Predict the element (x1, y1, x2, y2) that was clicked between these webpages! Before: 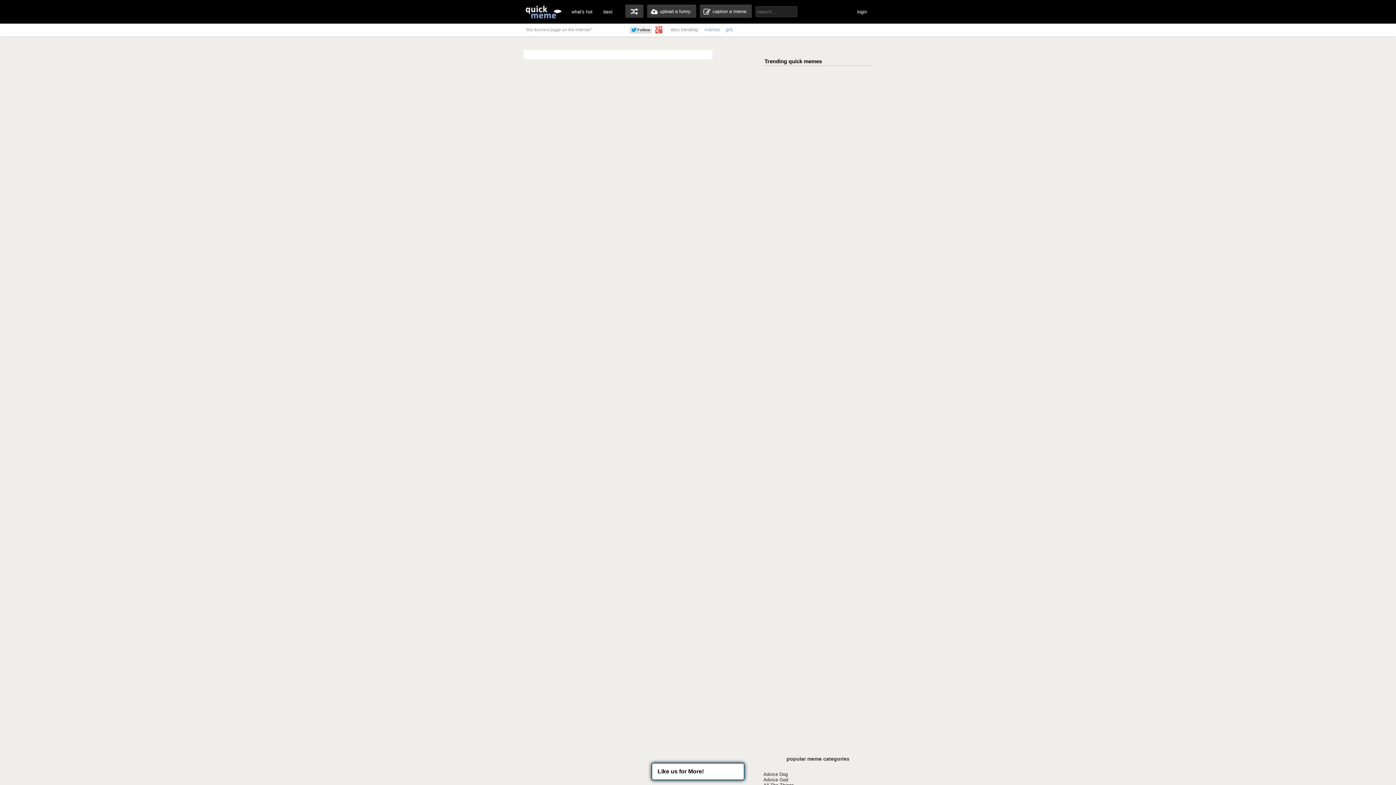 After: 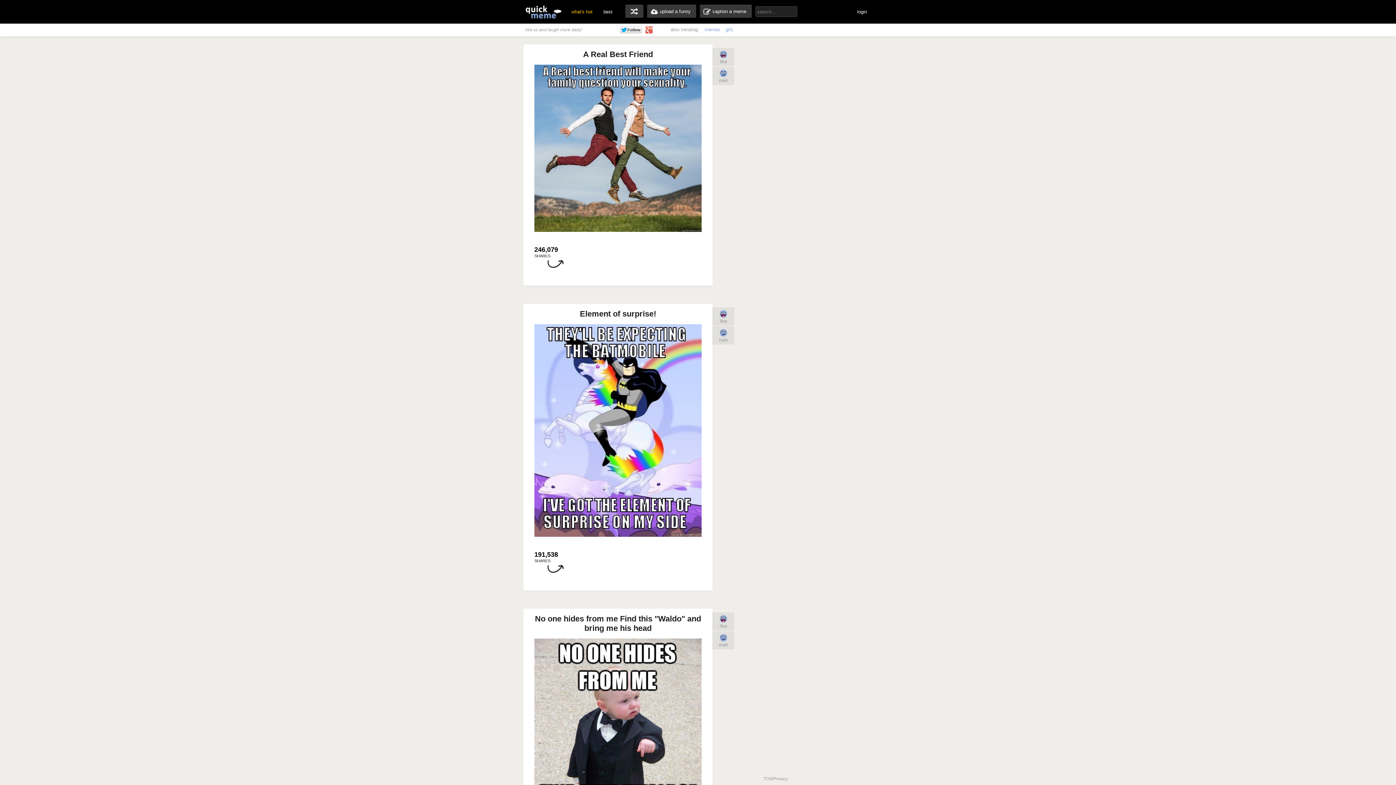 Action: label: caption a meme bbox: (700, 4, 752, 17)